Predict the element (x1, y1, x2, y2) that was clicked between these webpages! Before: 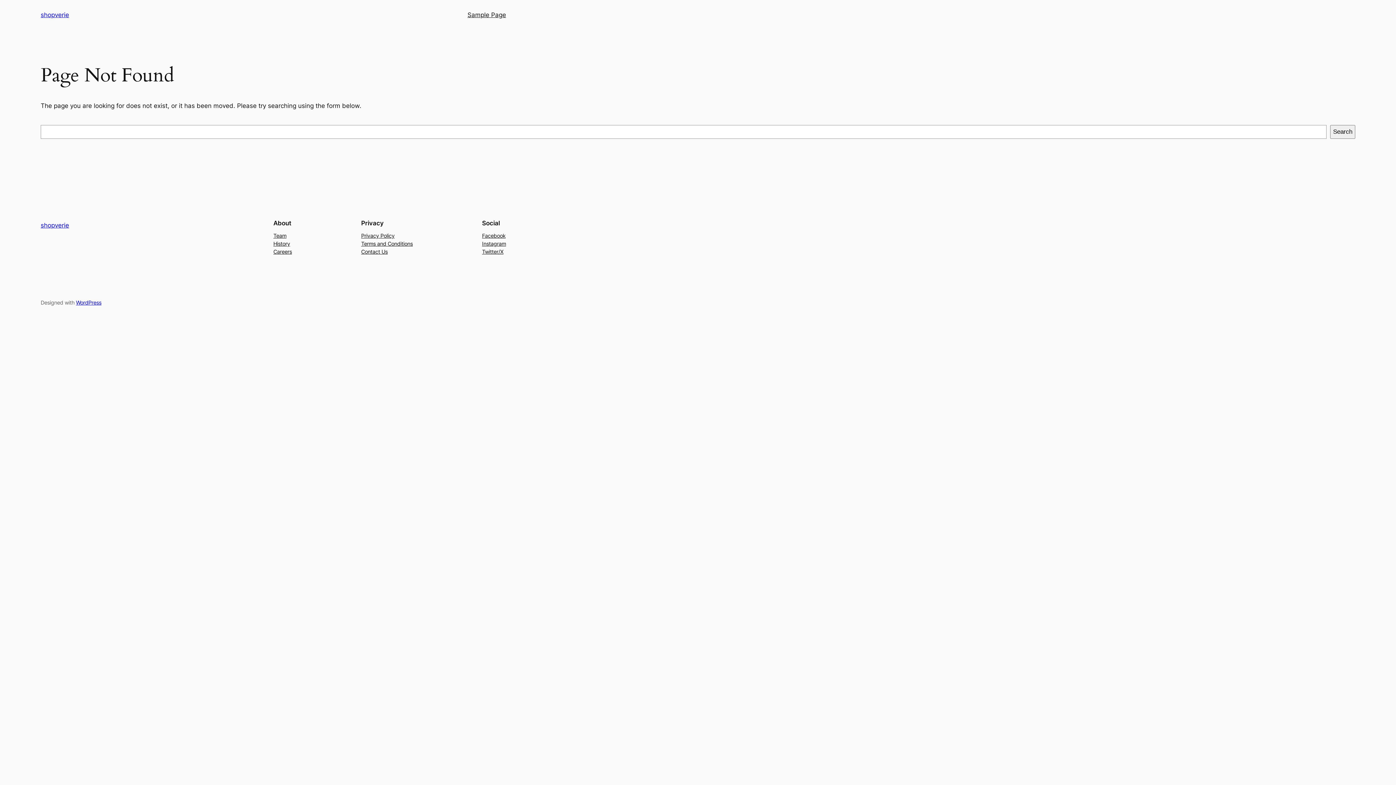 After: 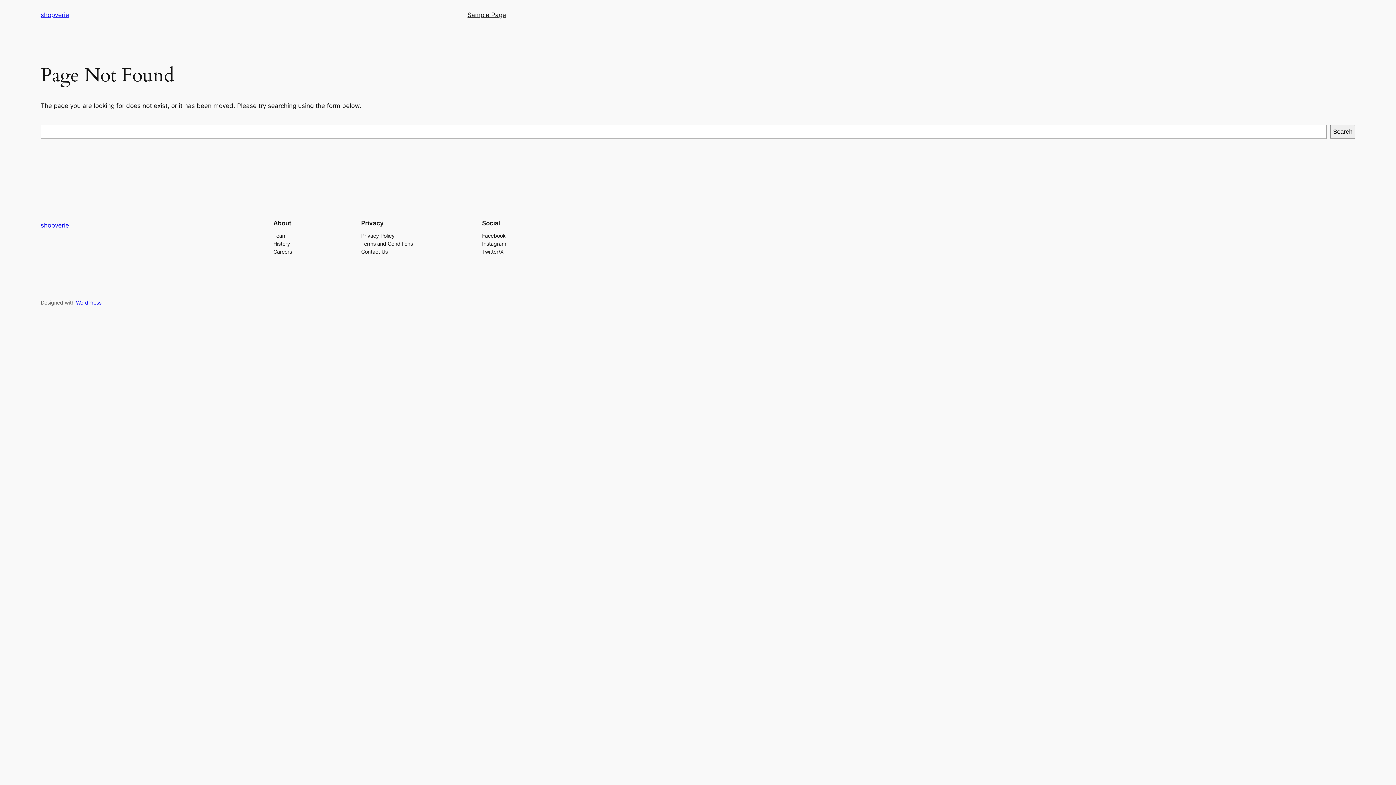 Action: bbox: (361, 247, 387, 255) label: Contact Us